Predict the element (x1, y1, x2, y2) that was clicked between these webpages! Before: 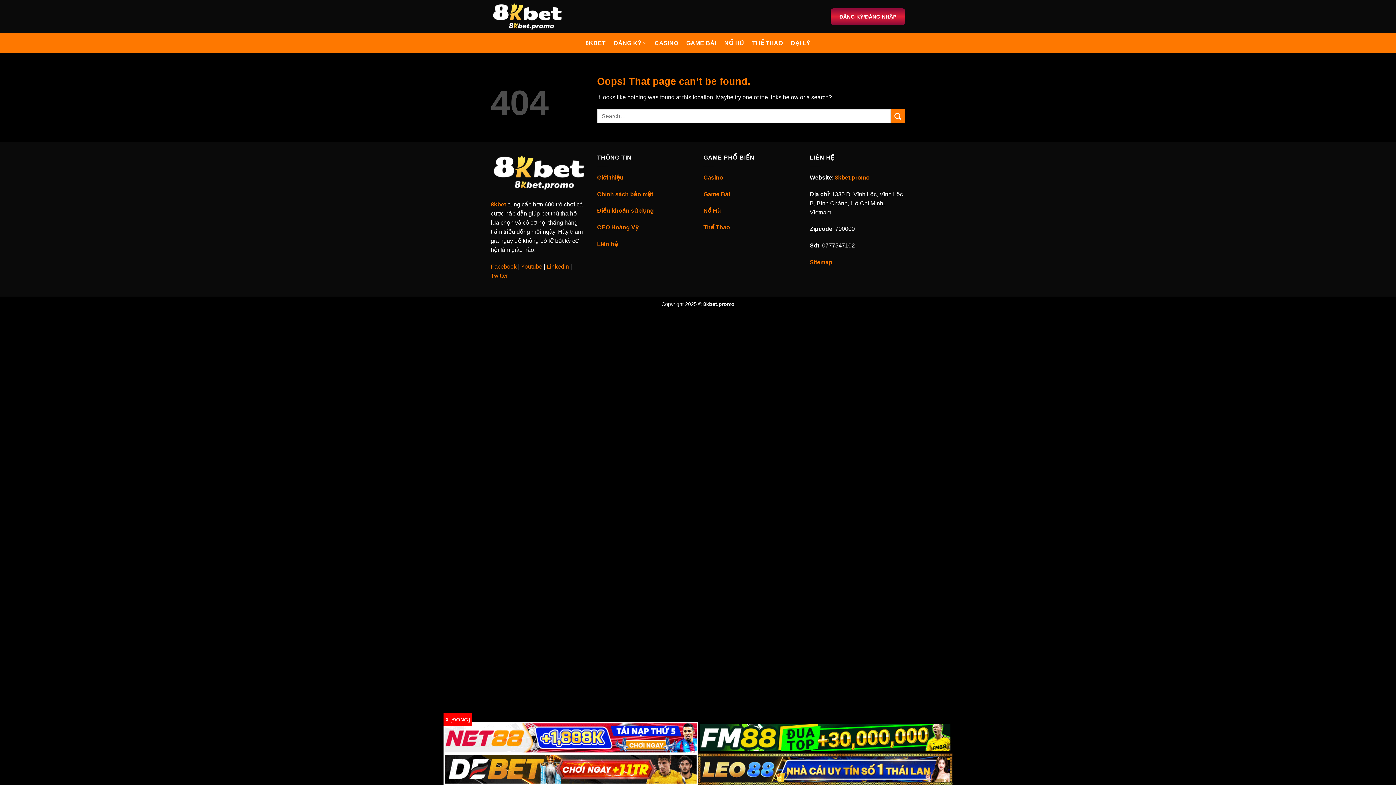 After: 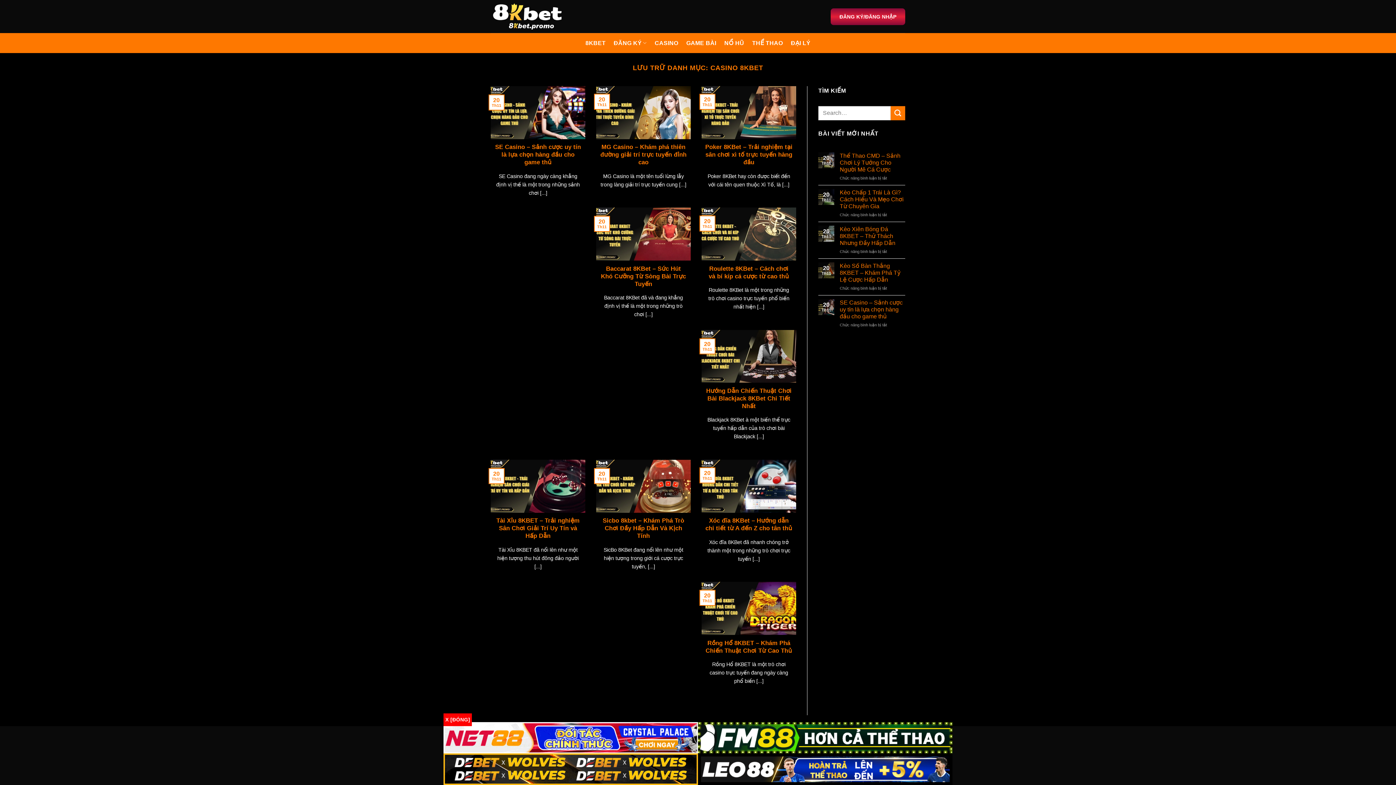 Action: label: CASINO bbox: (654, 36, 678, 49)